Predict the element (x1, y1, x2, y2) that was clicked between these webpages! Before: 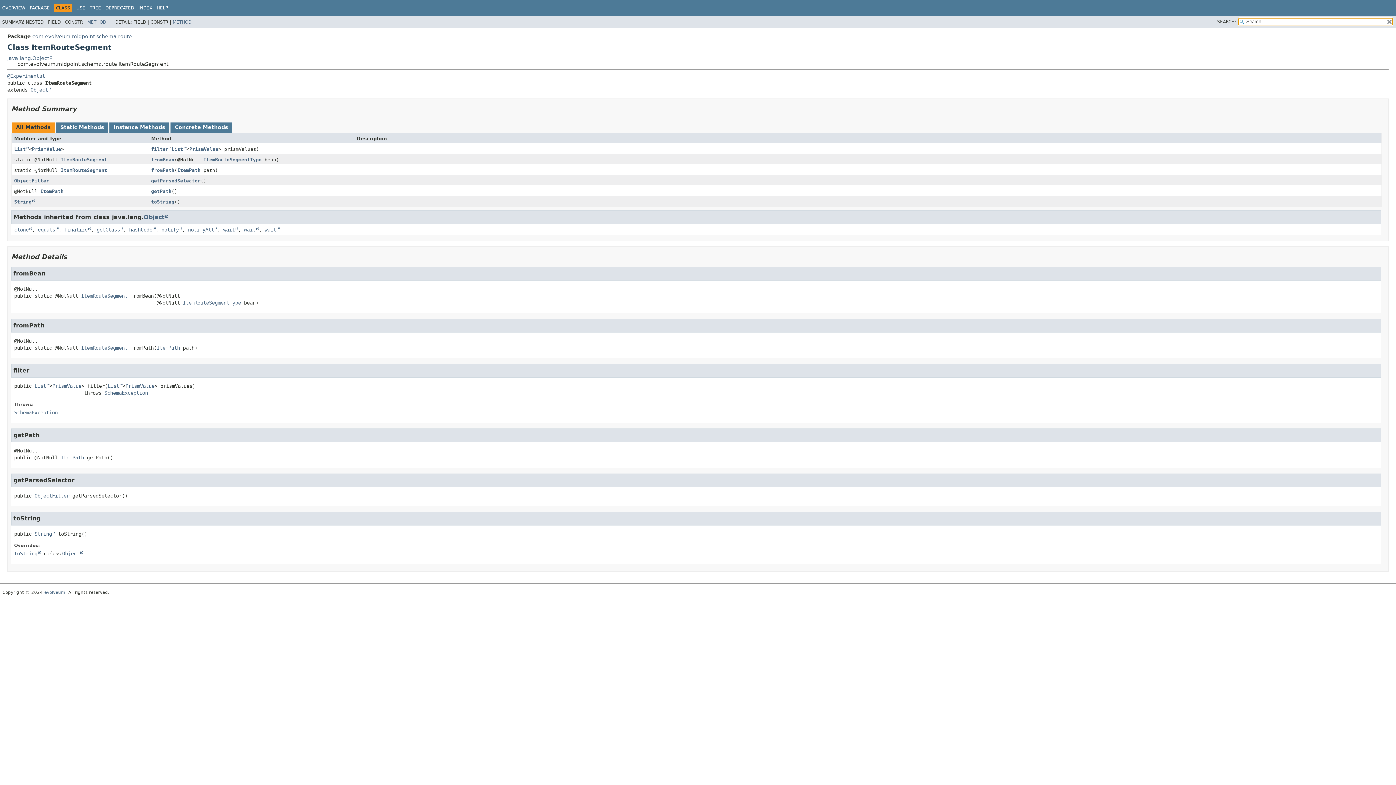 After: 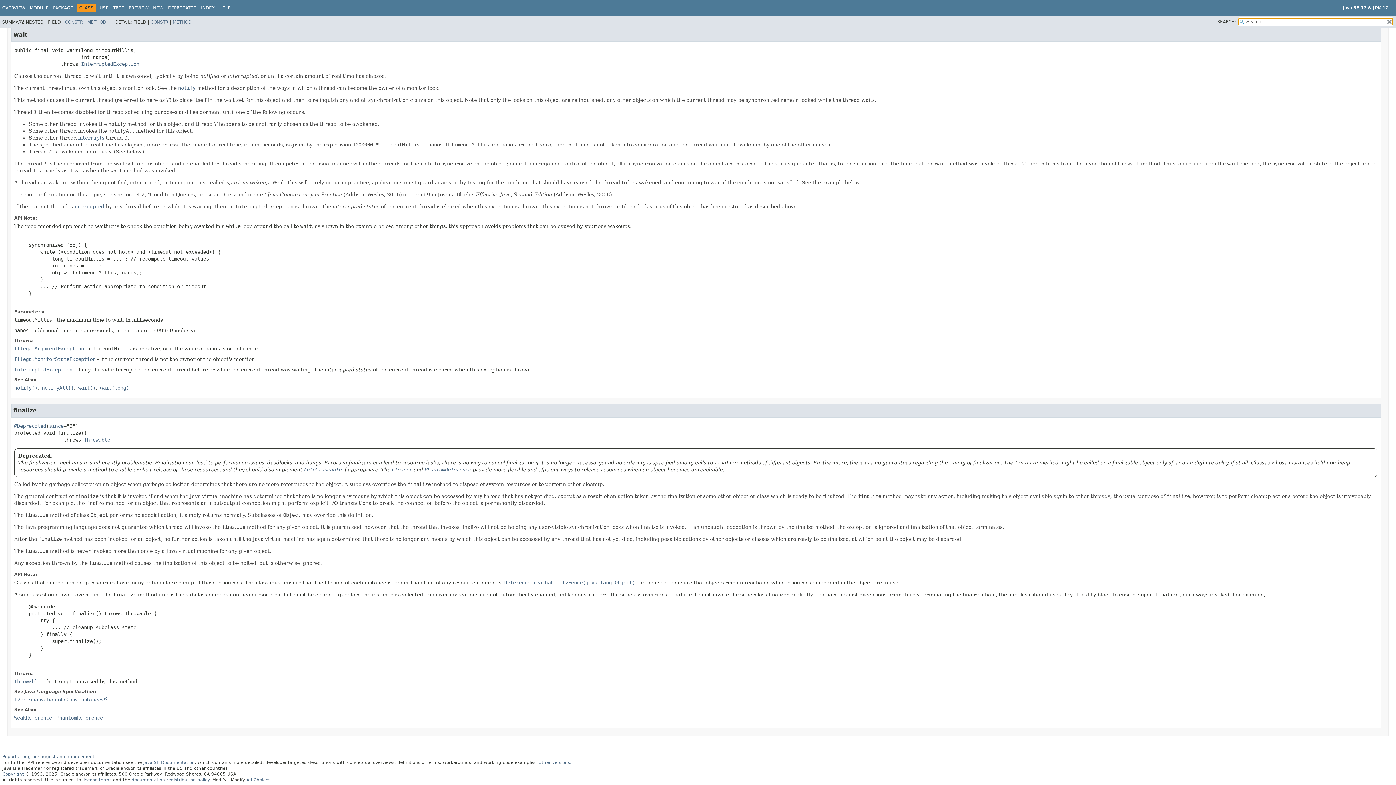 Action: bbox: (264, 226, 279, 232) label: wait